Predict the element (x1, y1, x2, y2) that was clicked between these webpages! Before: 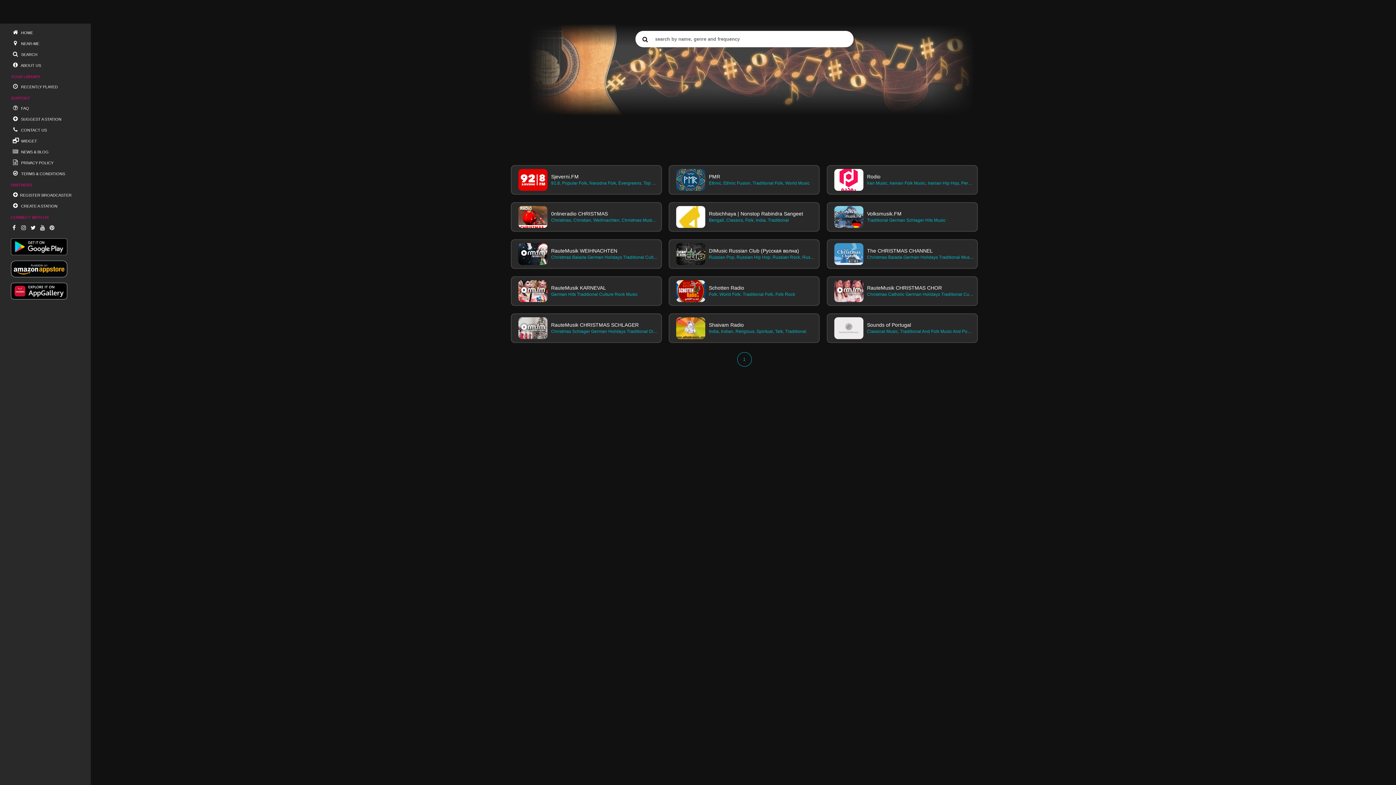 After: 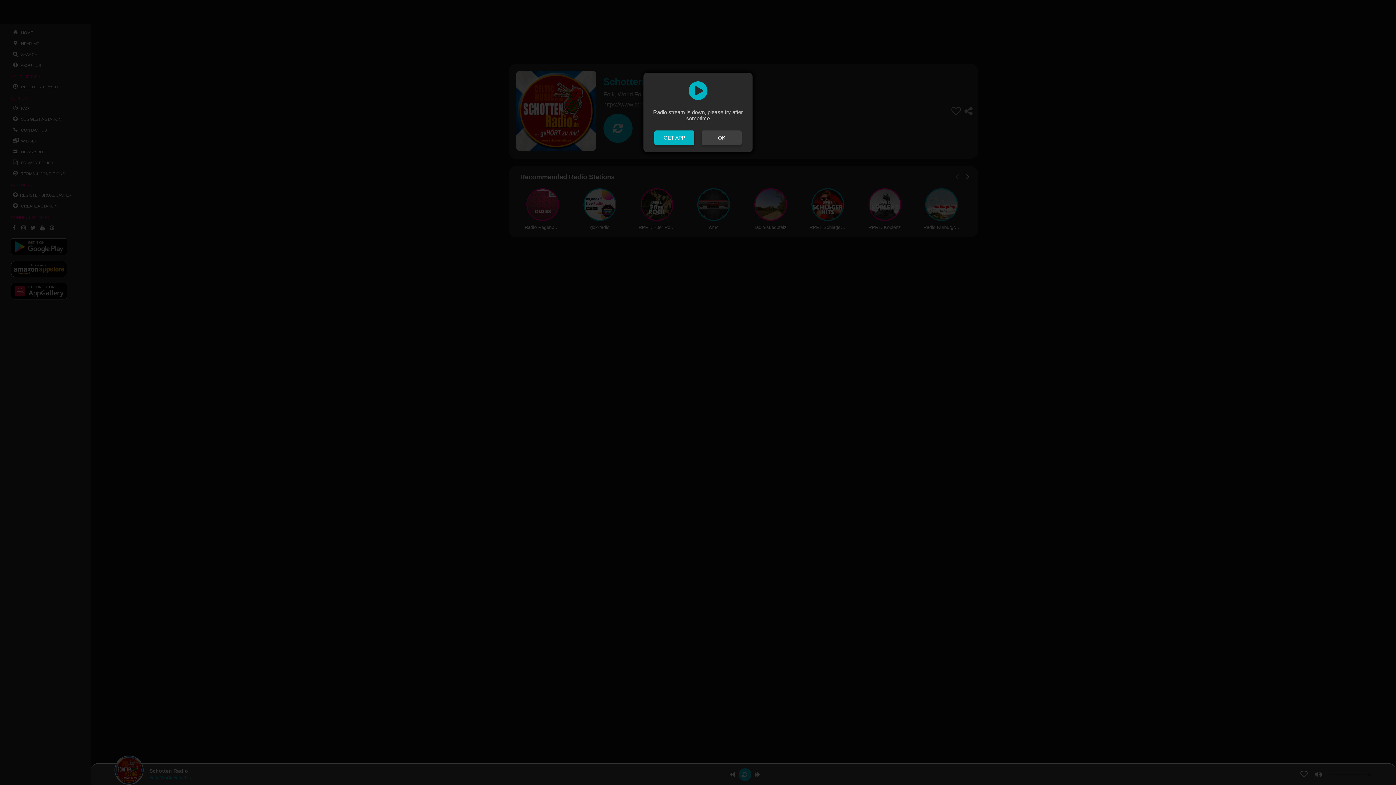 Action: label: Schotten Radio

Folk, World Folk, Traditional Folk, Folk Rock bbox: (668, 276, 820, 306)